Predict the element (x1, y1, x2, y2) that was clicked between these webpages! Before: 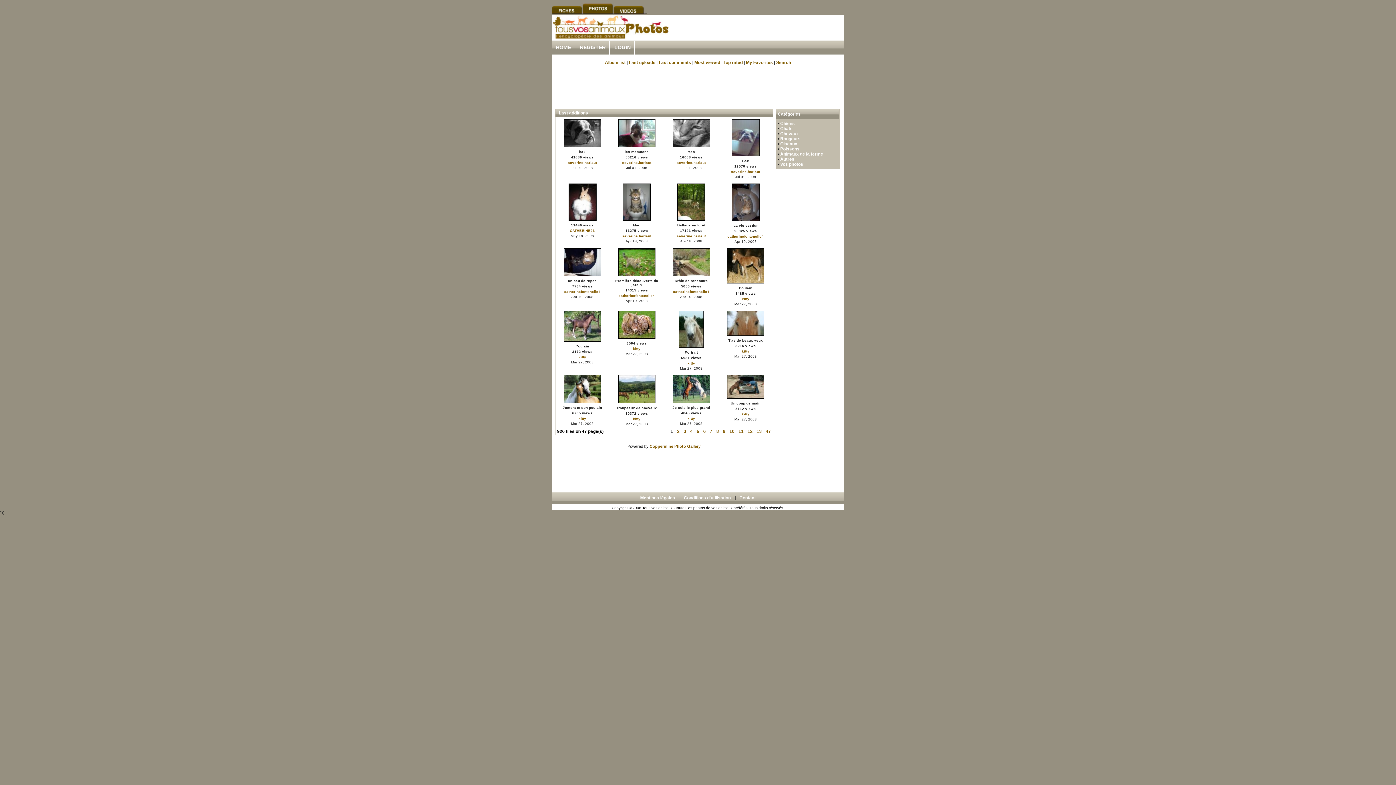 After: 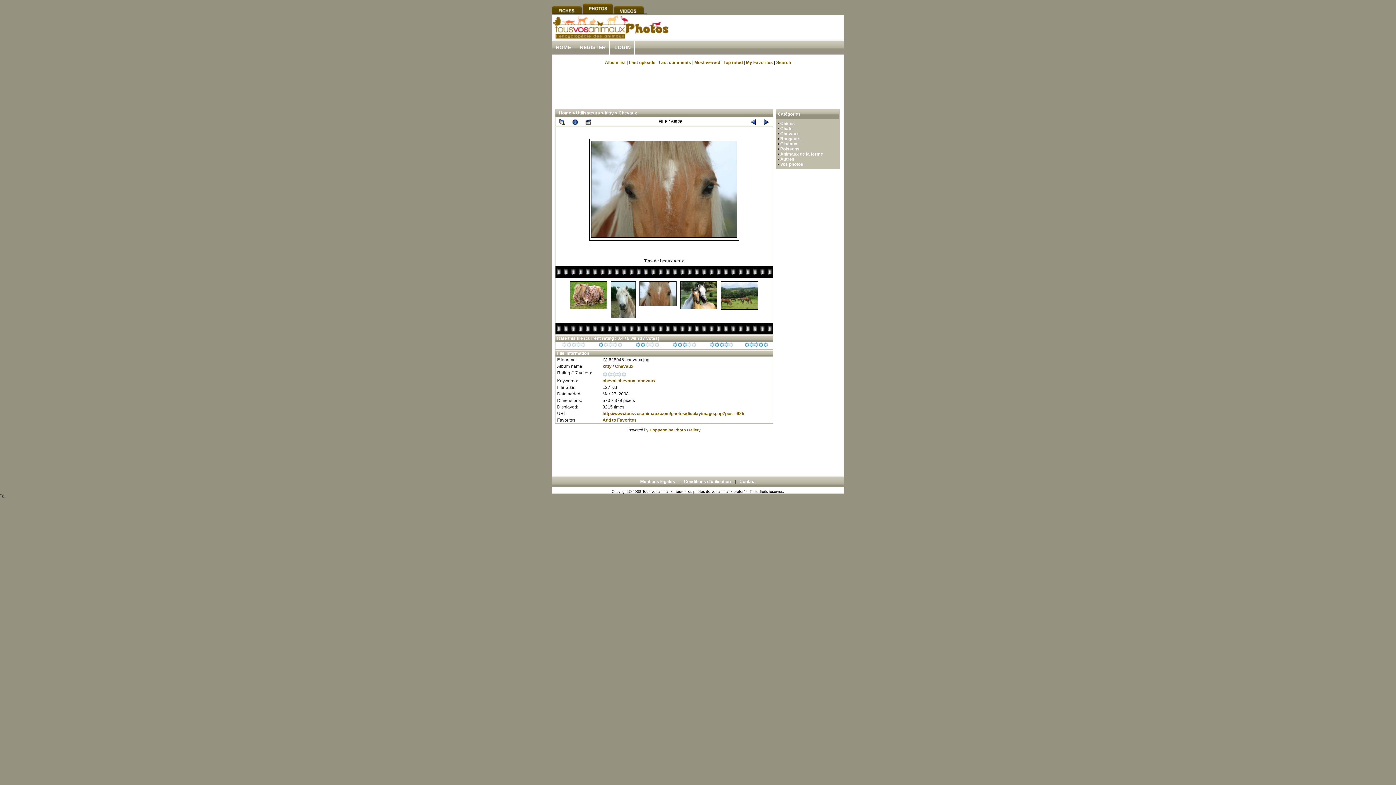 Action: bbox: (726, 332, 765, 337) label: 
